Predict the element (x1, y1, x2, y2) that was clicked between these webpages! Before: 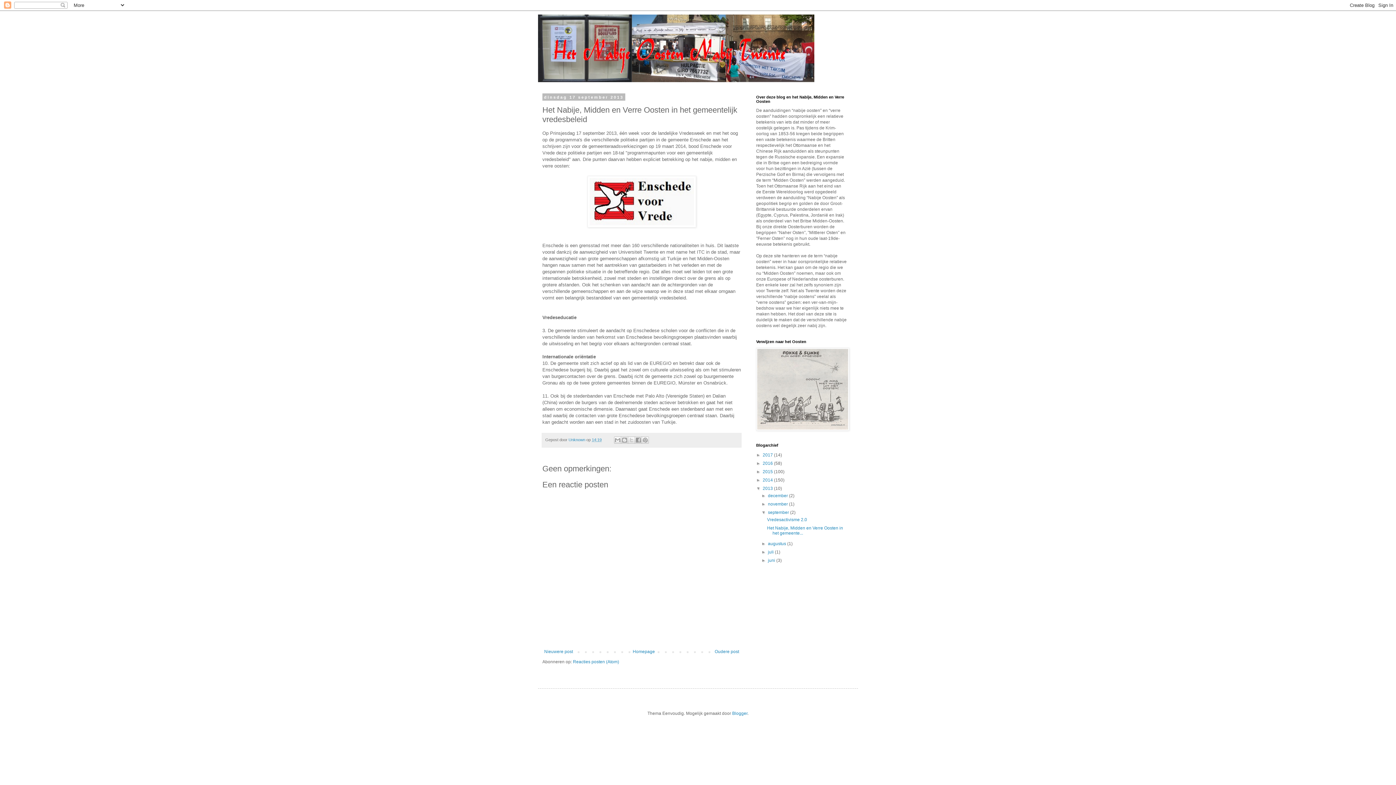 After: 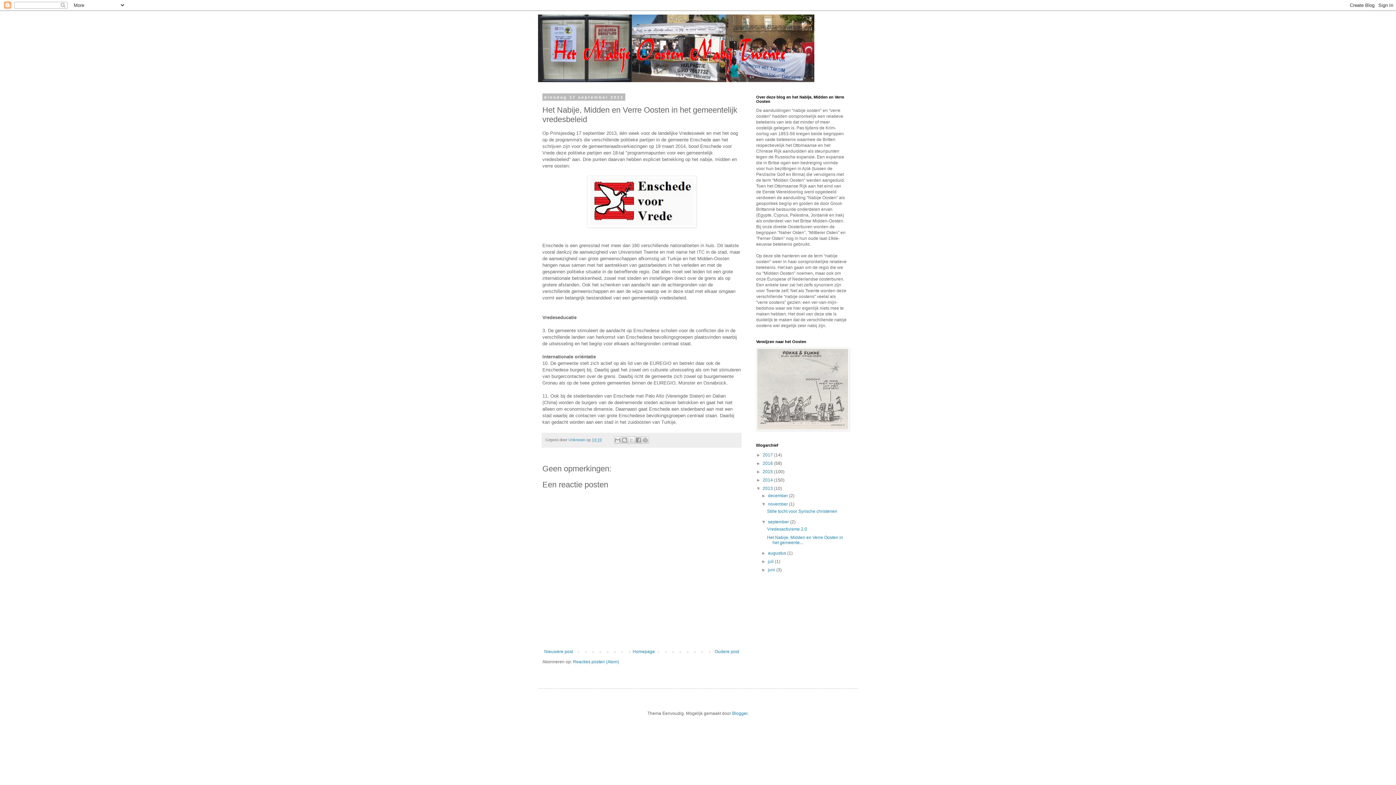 Action: bbox: (761, 501, 768, 506) label: ►  